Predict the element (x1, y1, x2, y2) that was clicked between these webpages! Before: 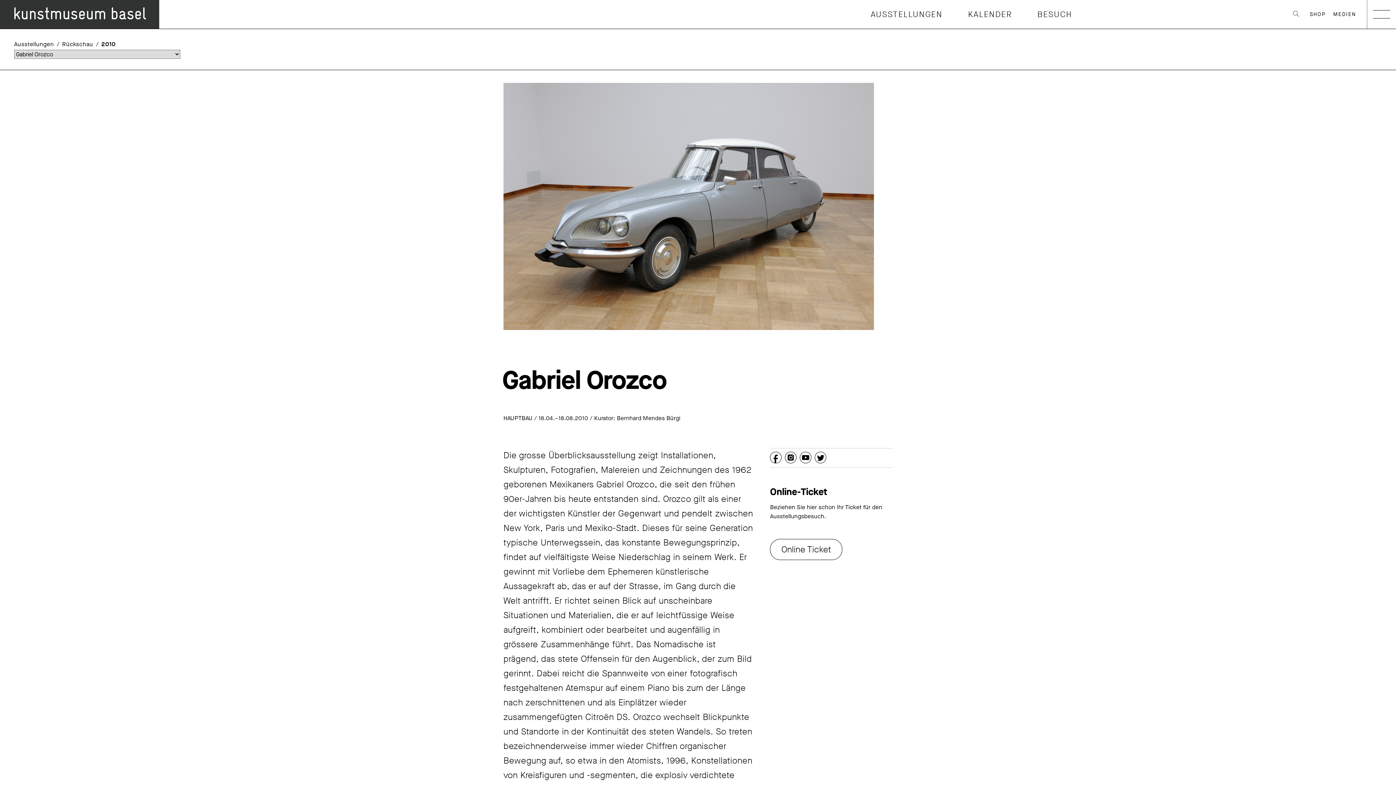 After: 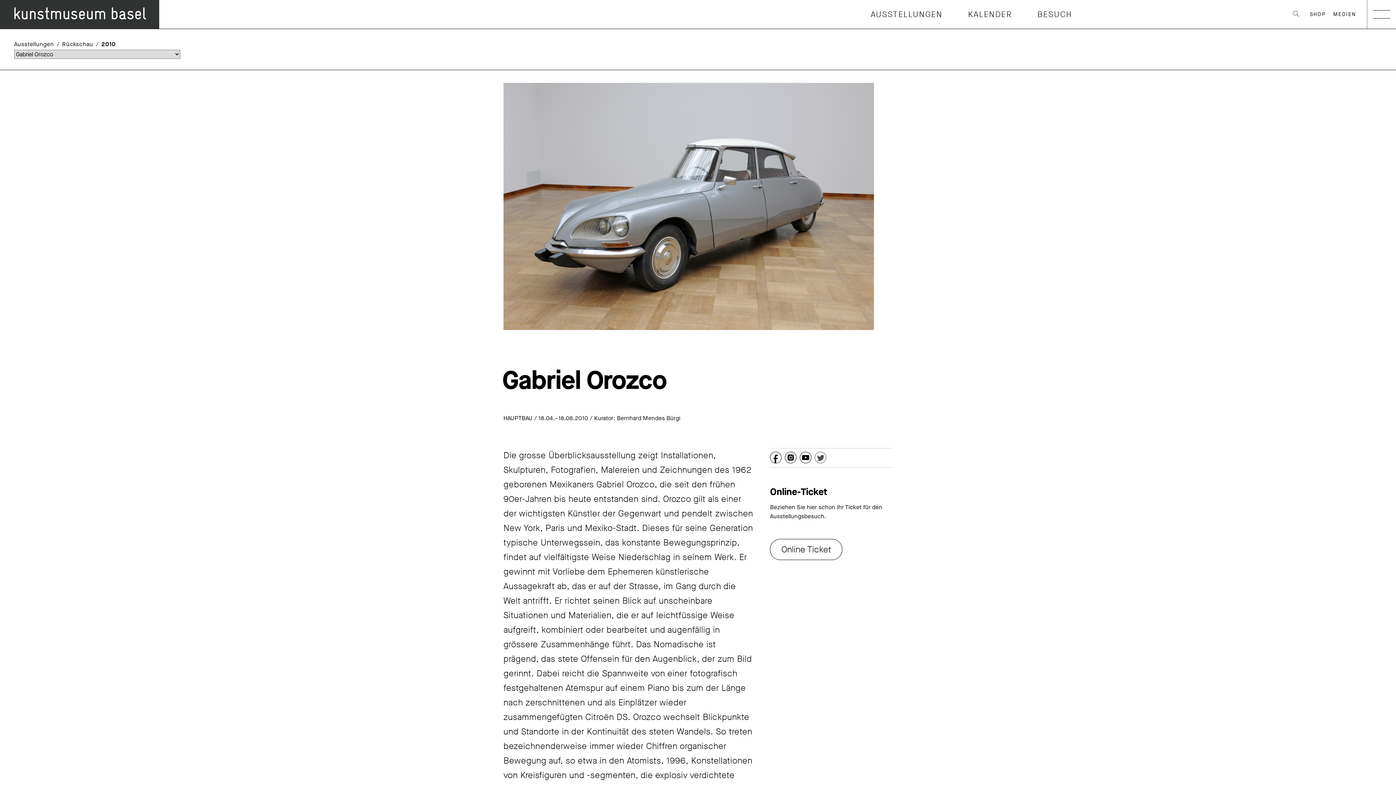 Action: bbox: (815, 452, 828, 465)